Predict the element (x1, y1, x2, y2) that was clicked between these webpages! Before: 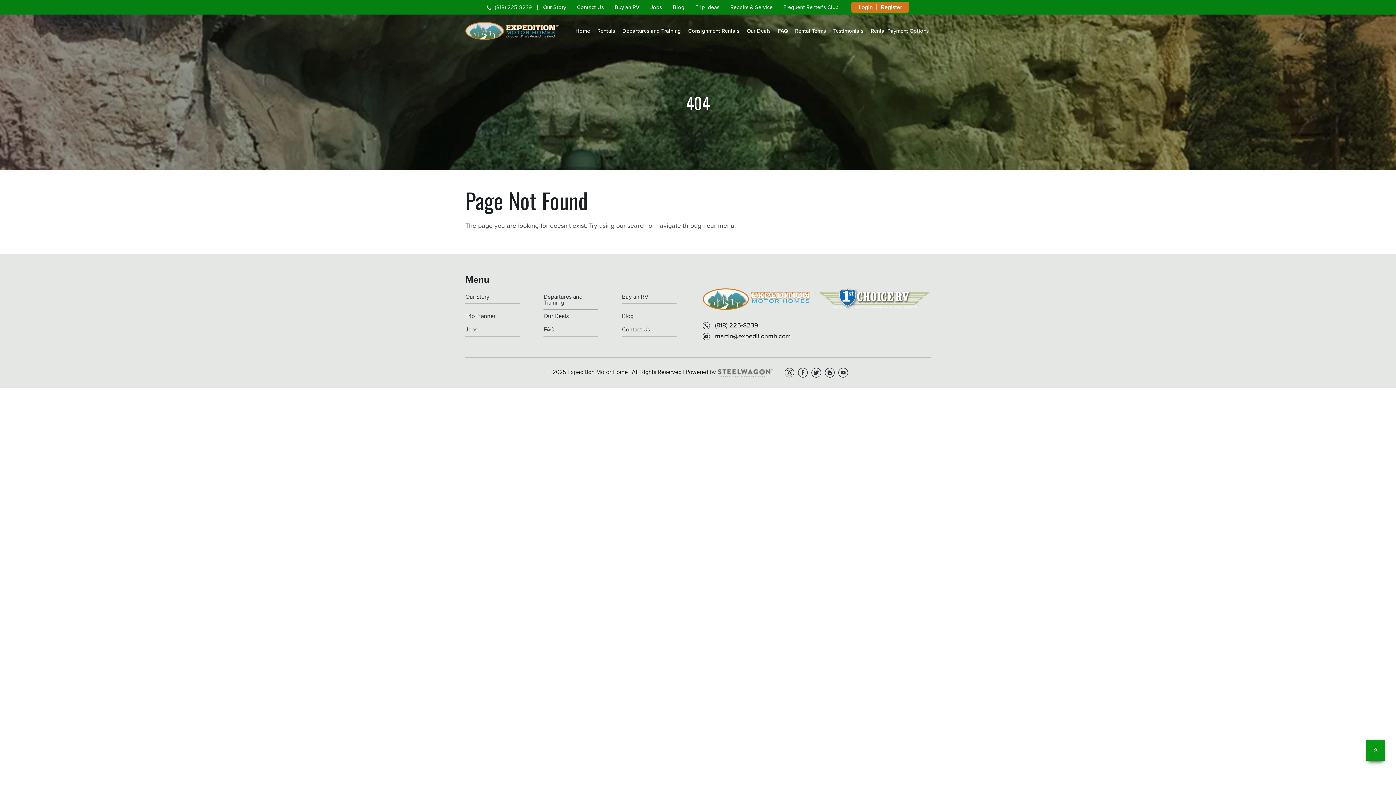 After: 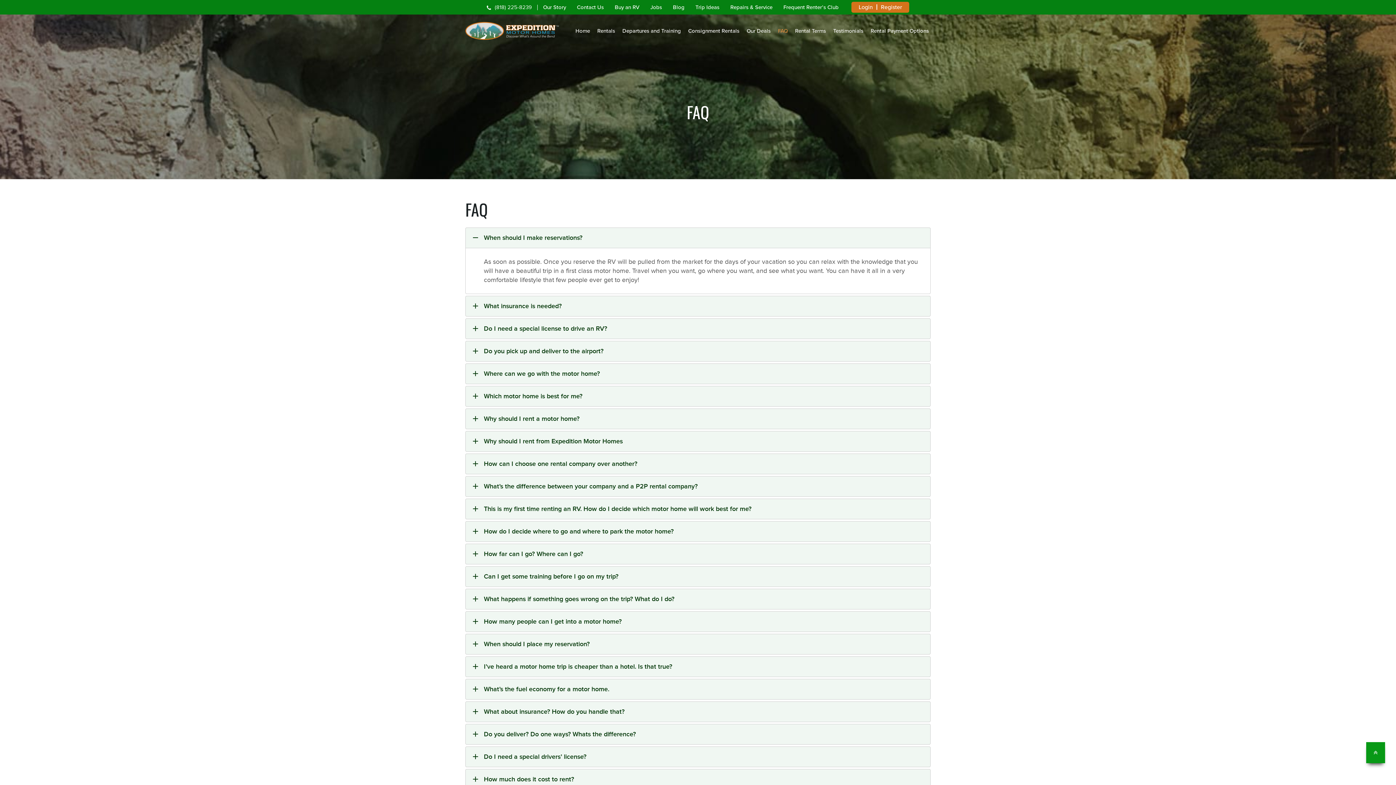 Action: bbox: (543, 326, 598, 336) label: FAQ